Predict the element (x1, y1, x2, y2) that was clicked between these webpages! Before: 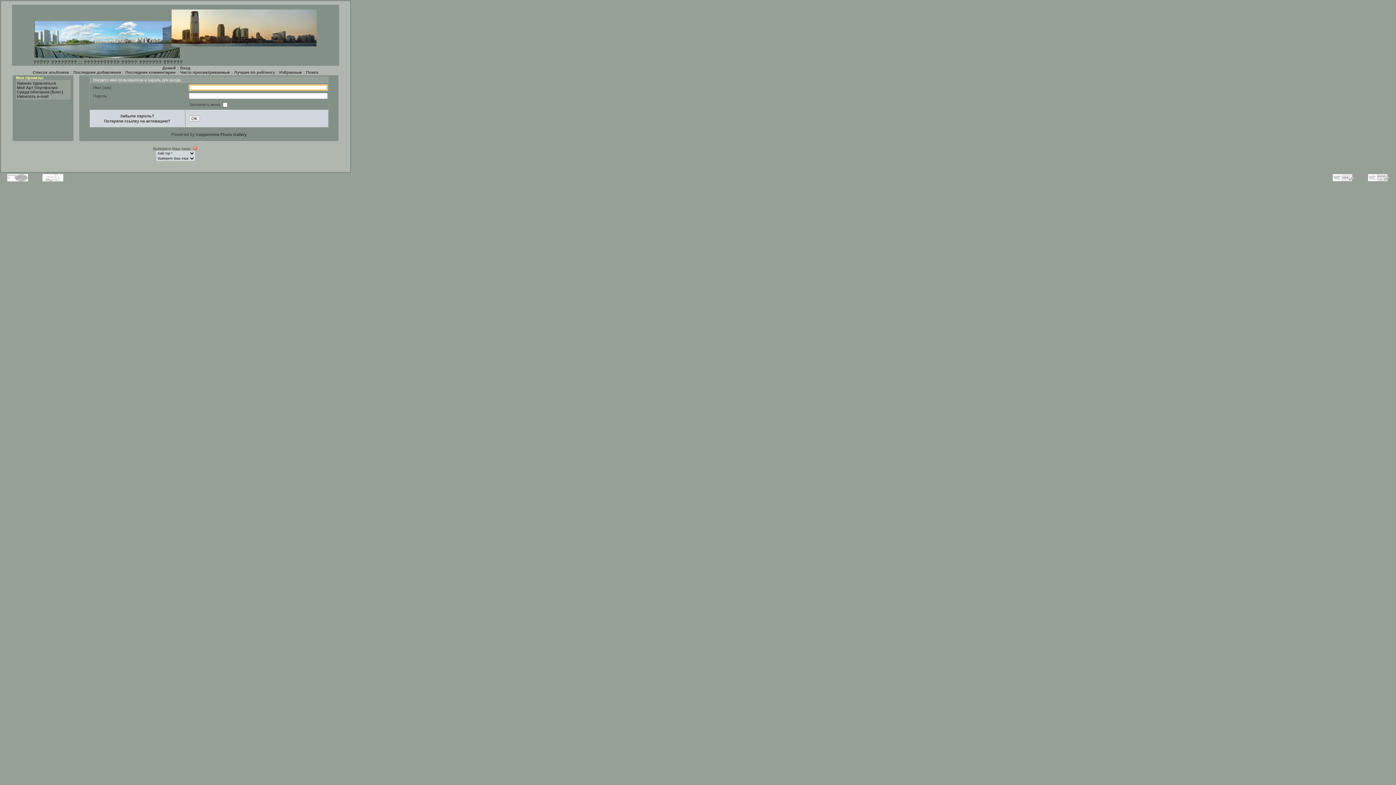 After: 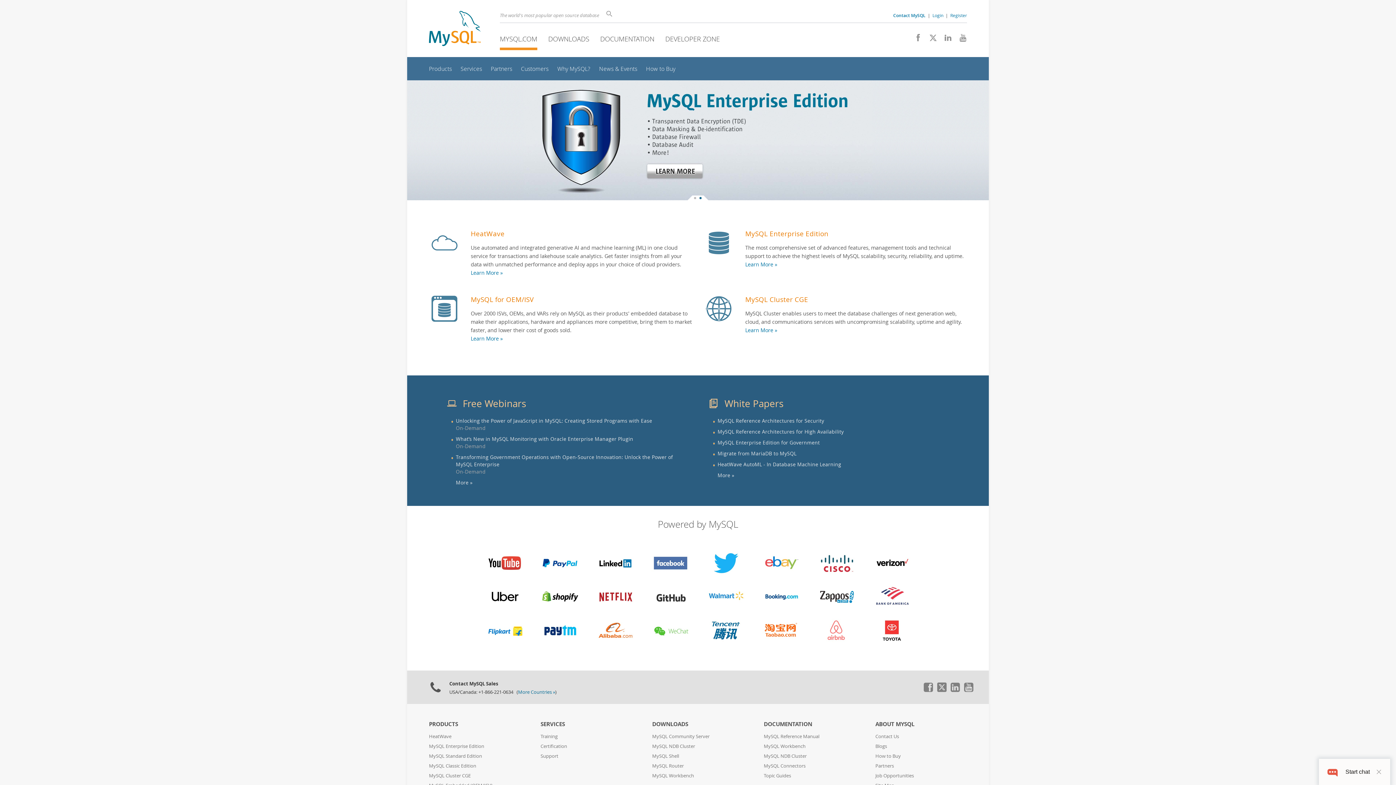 Action: bbox: (42, 174, 63, 181)